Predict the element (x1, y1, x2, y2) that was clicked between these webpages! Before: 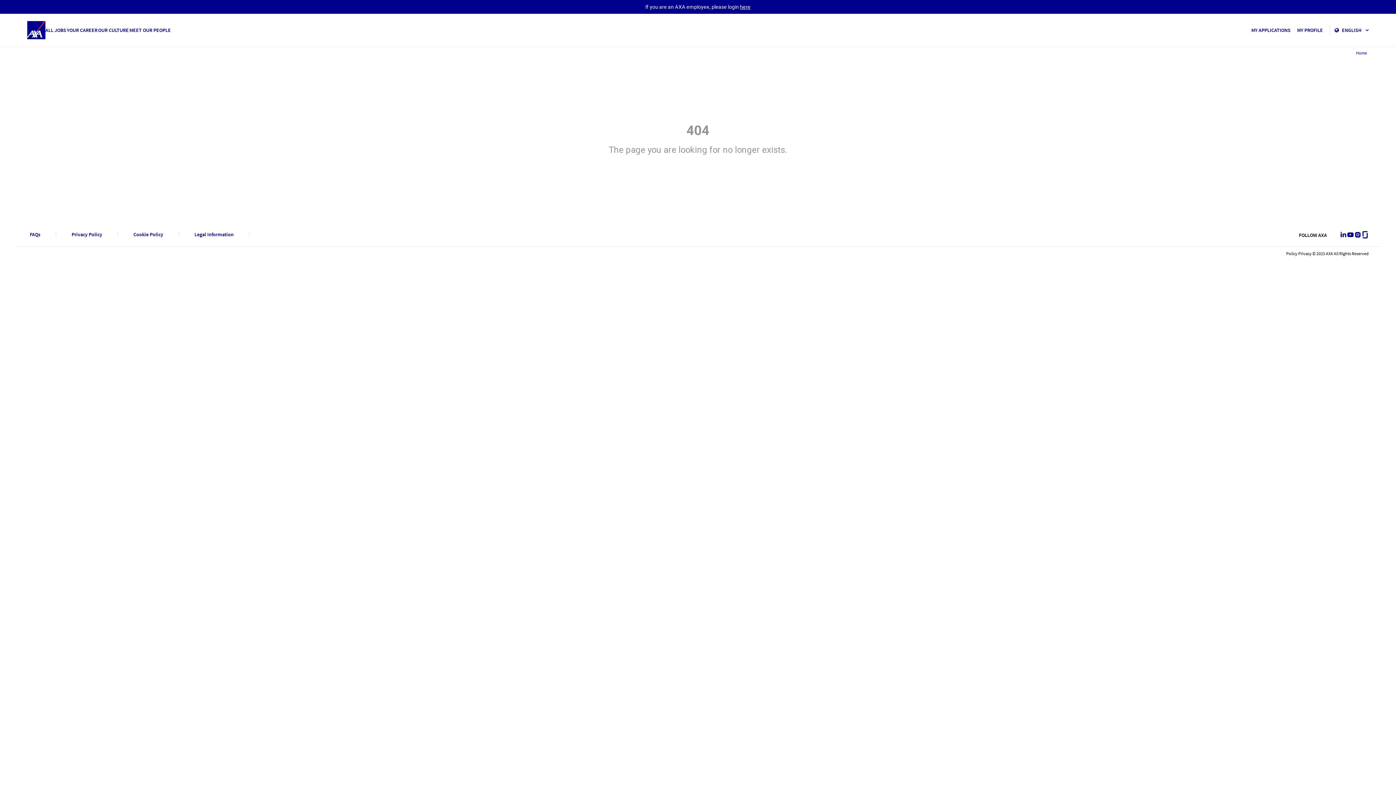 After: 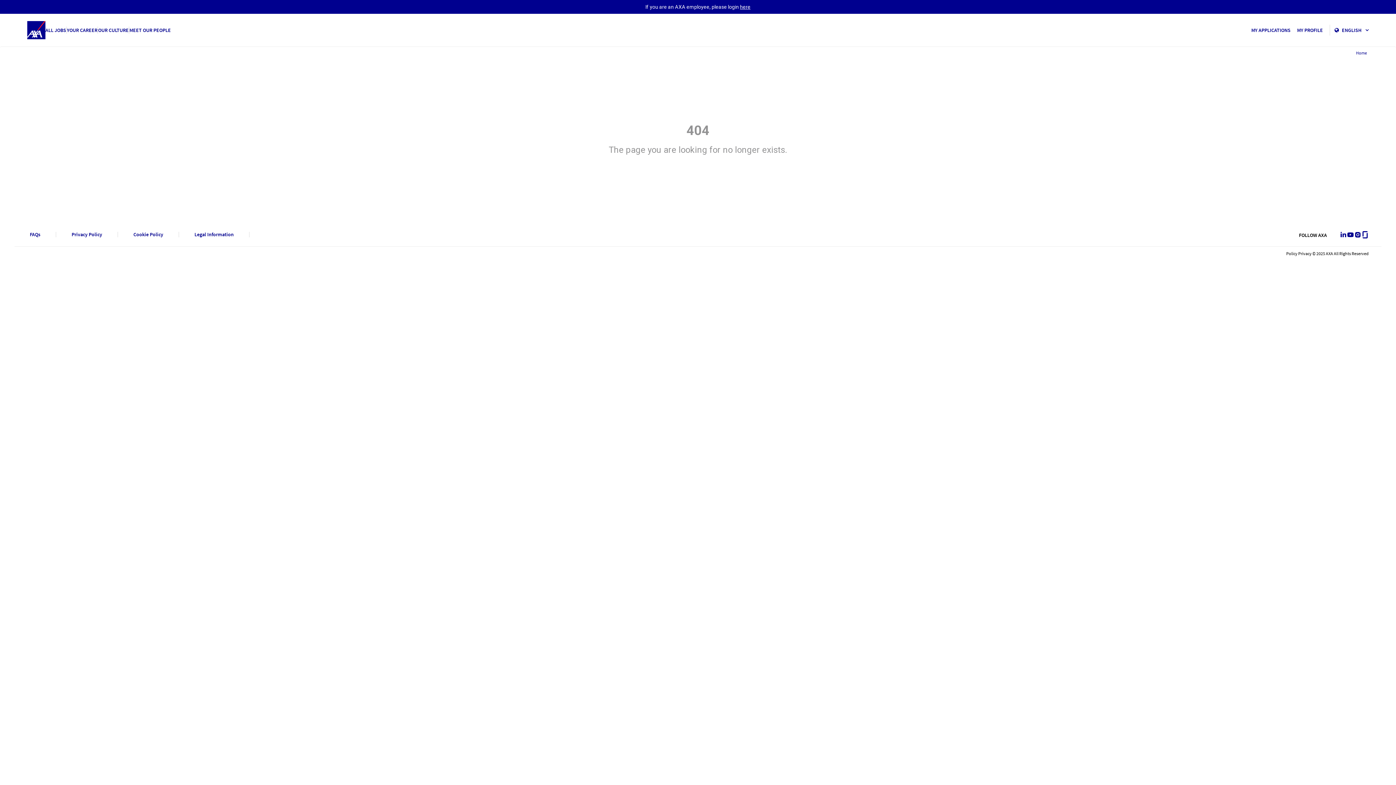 Action: label: Instagram bbox: (1354, 231, 1361, 238)